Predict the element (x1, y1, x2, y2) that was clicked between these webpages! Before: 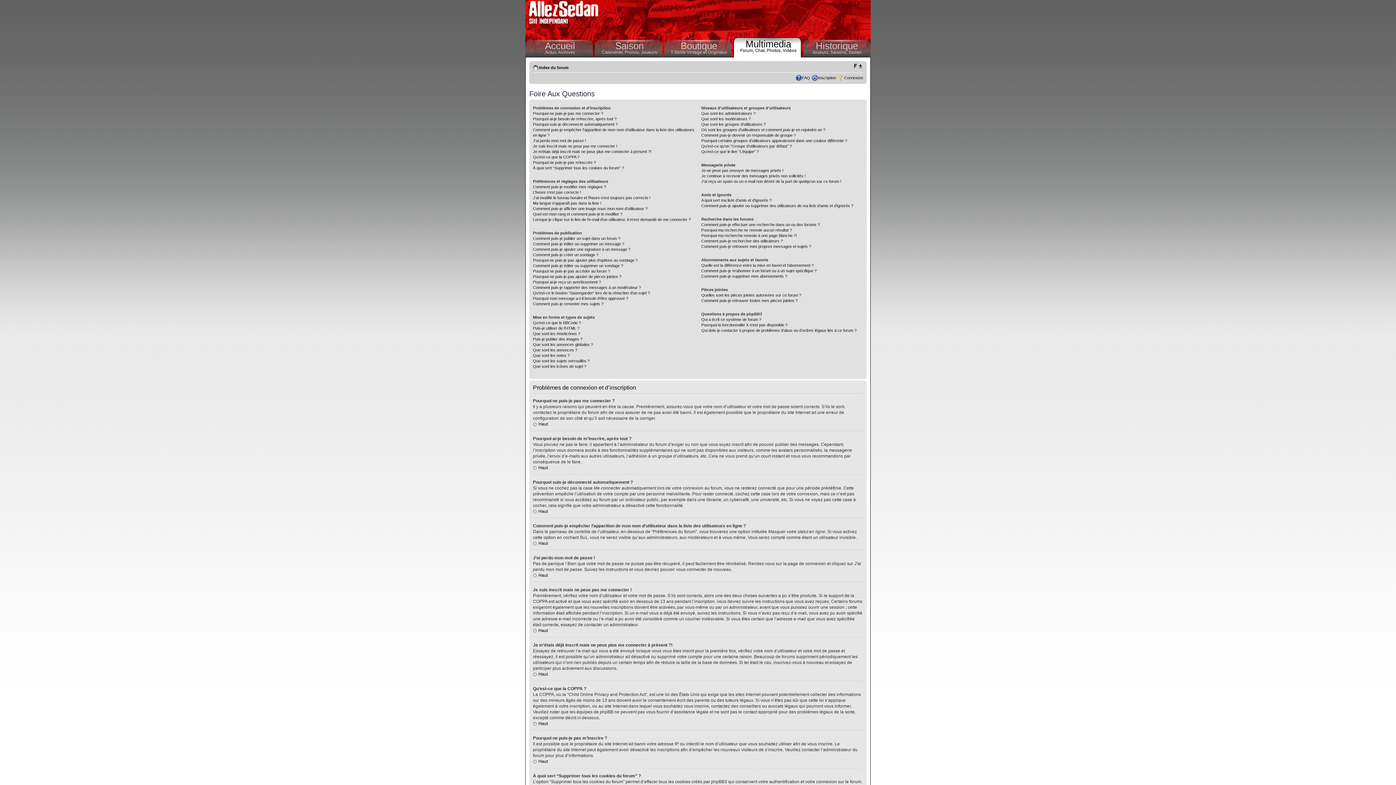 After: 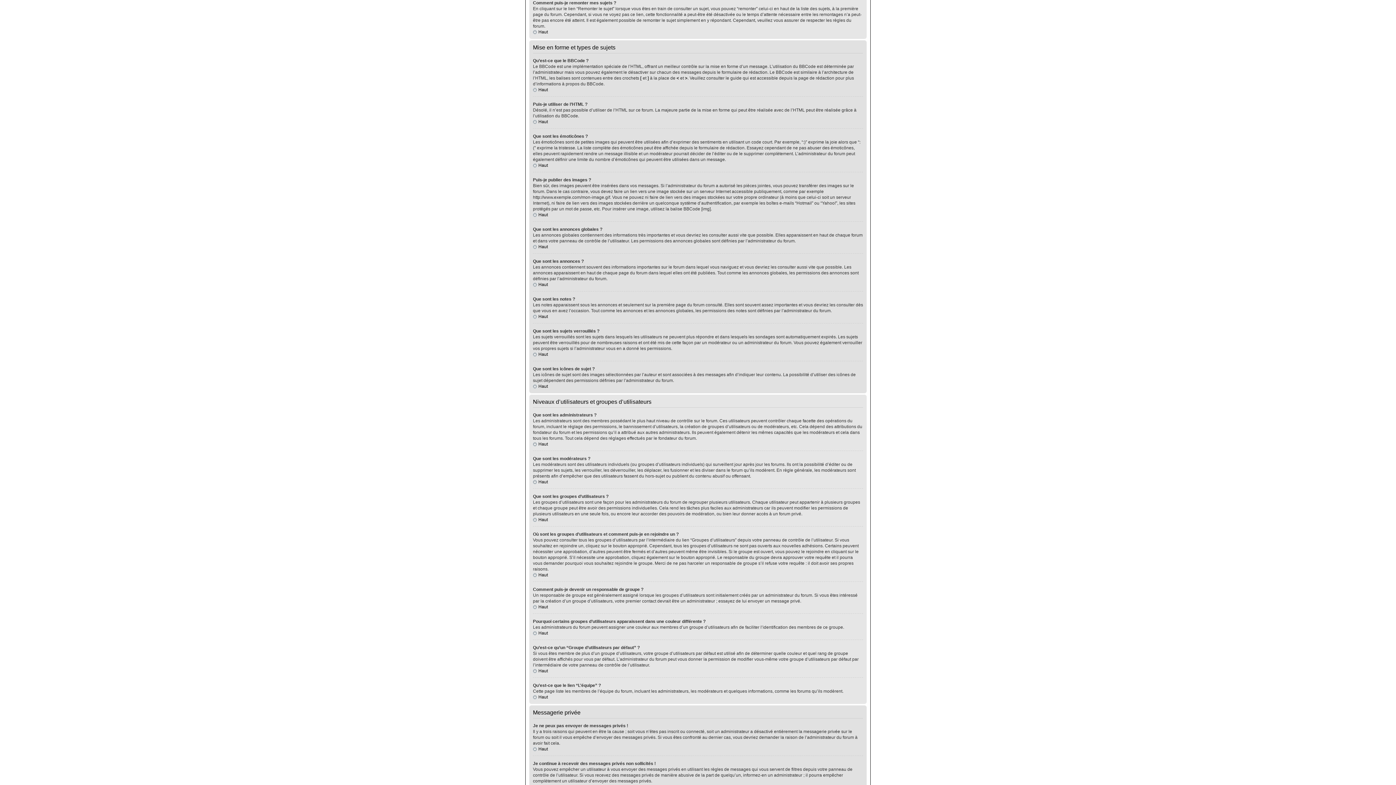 Action: label: Comment puis-je remonter mes sujets ? bbox: (533, 301, 603, 306)